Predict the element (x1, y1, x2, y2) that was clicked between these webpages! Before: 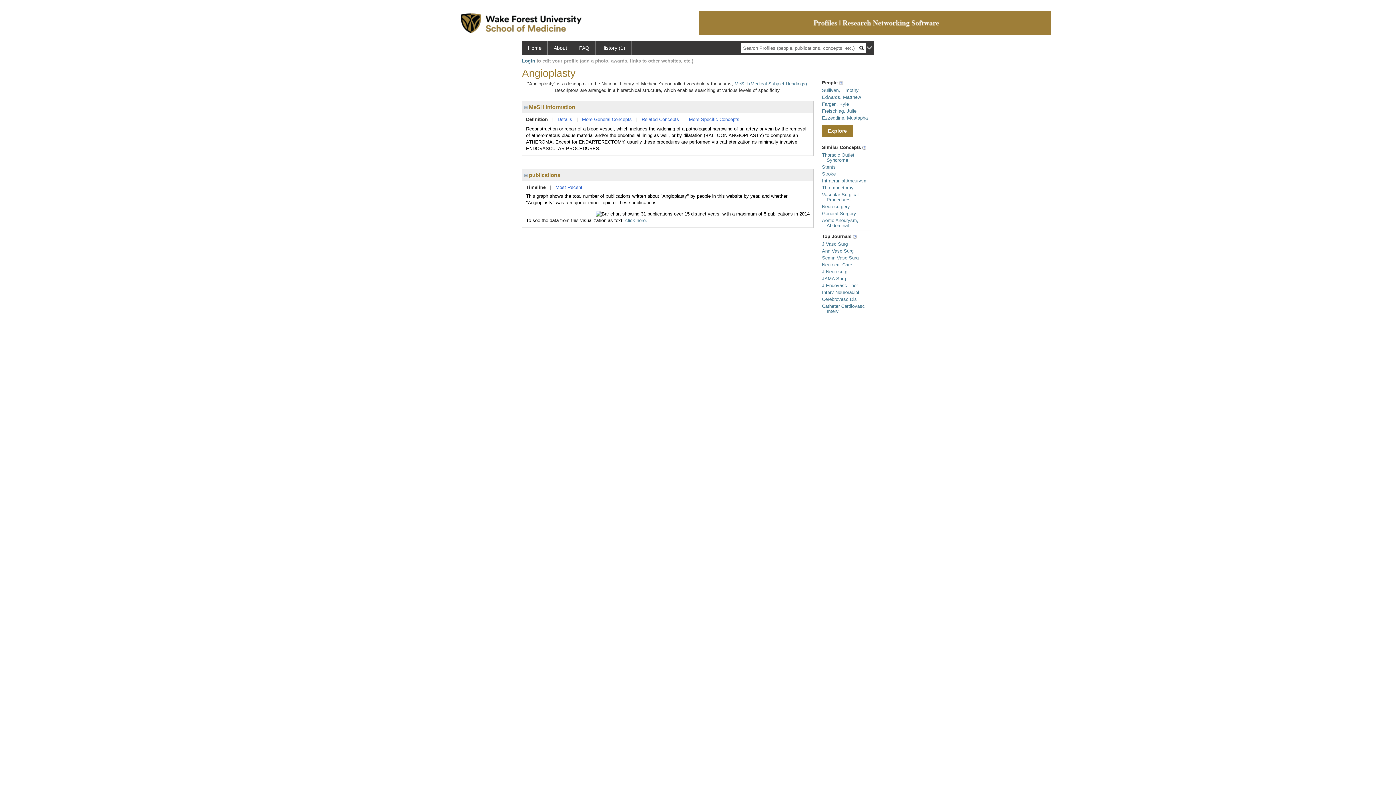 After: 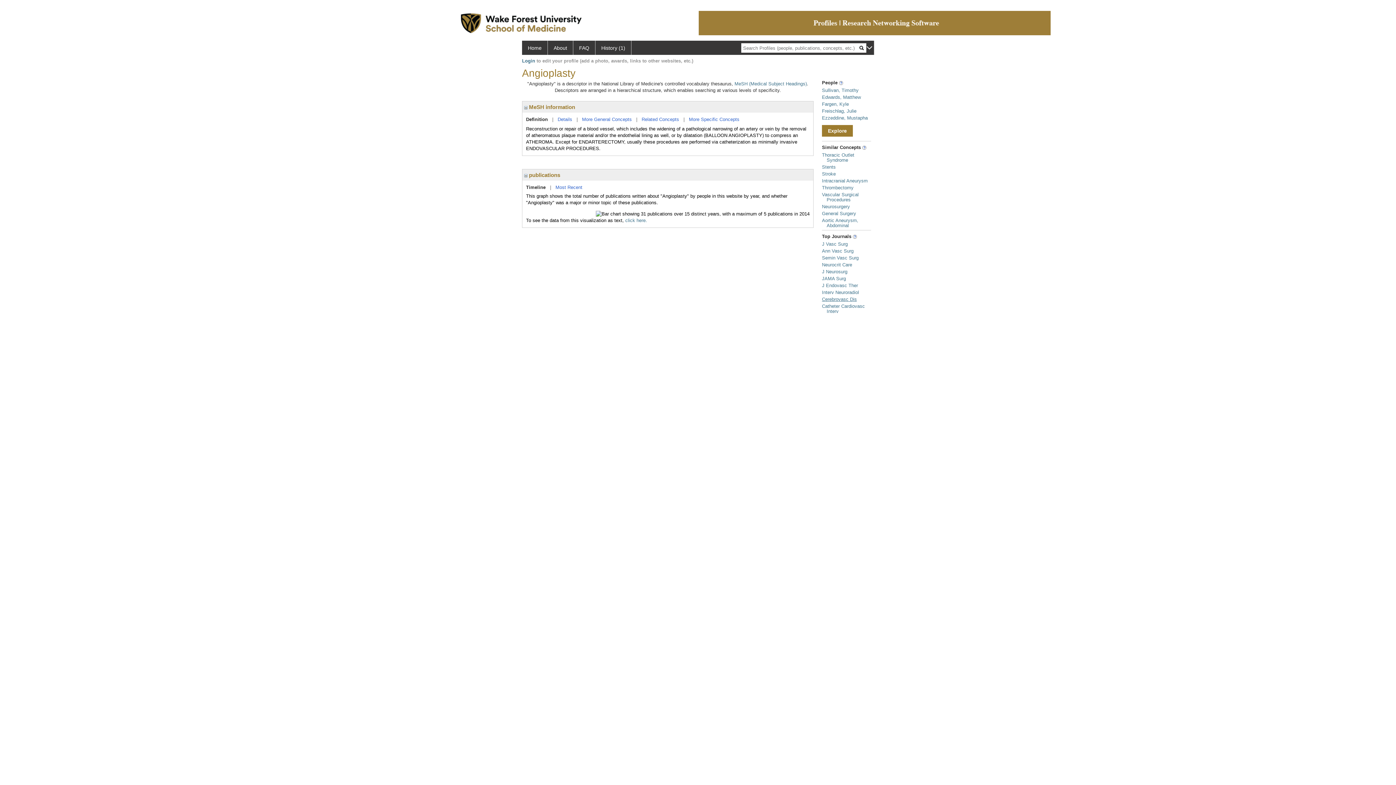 Action: label: Cerebrovasc Dis bbox: (822, 296, 857, 302)